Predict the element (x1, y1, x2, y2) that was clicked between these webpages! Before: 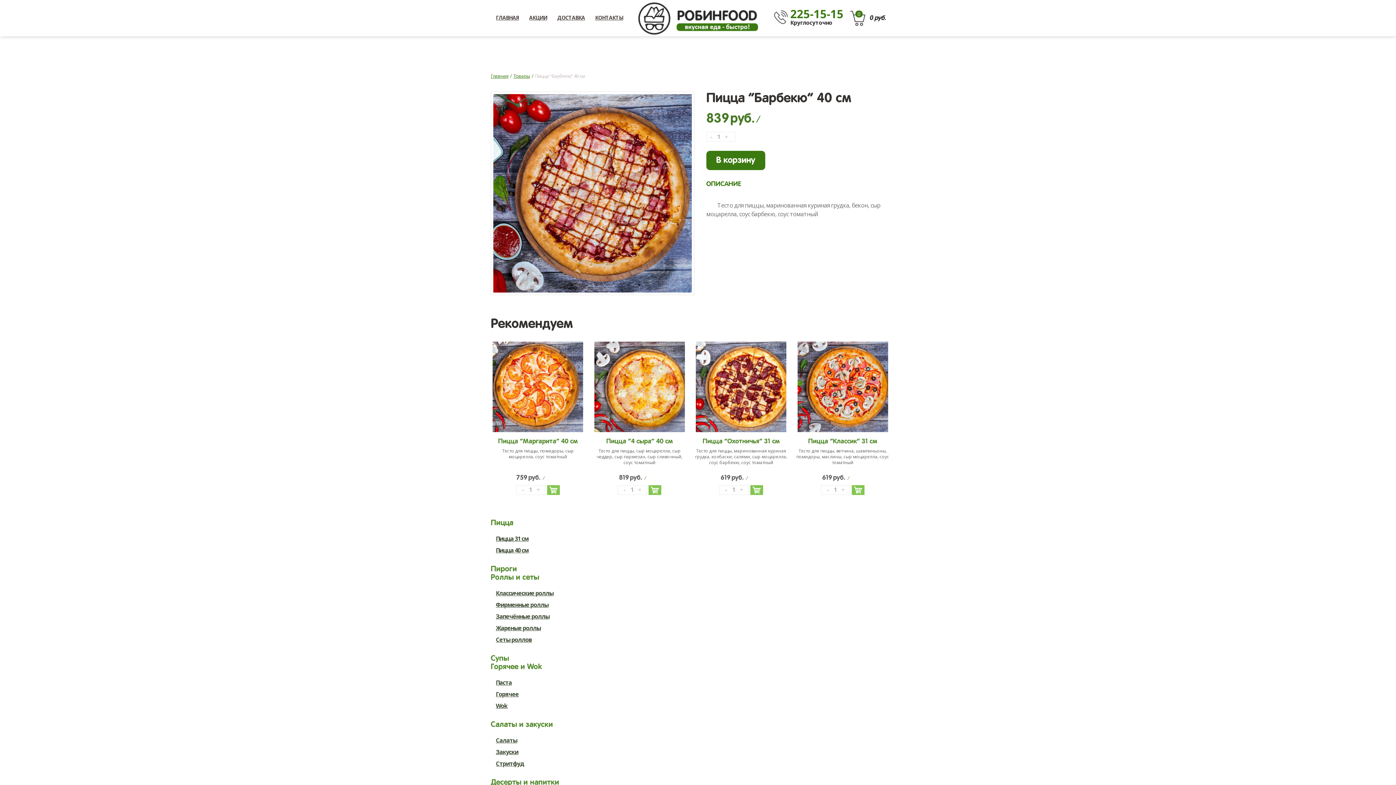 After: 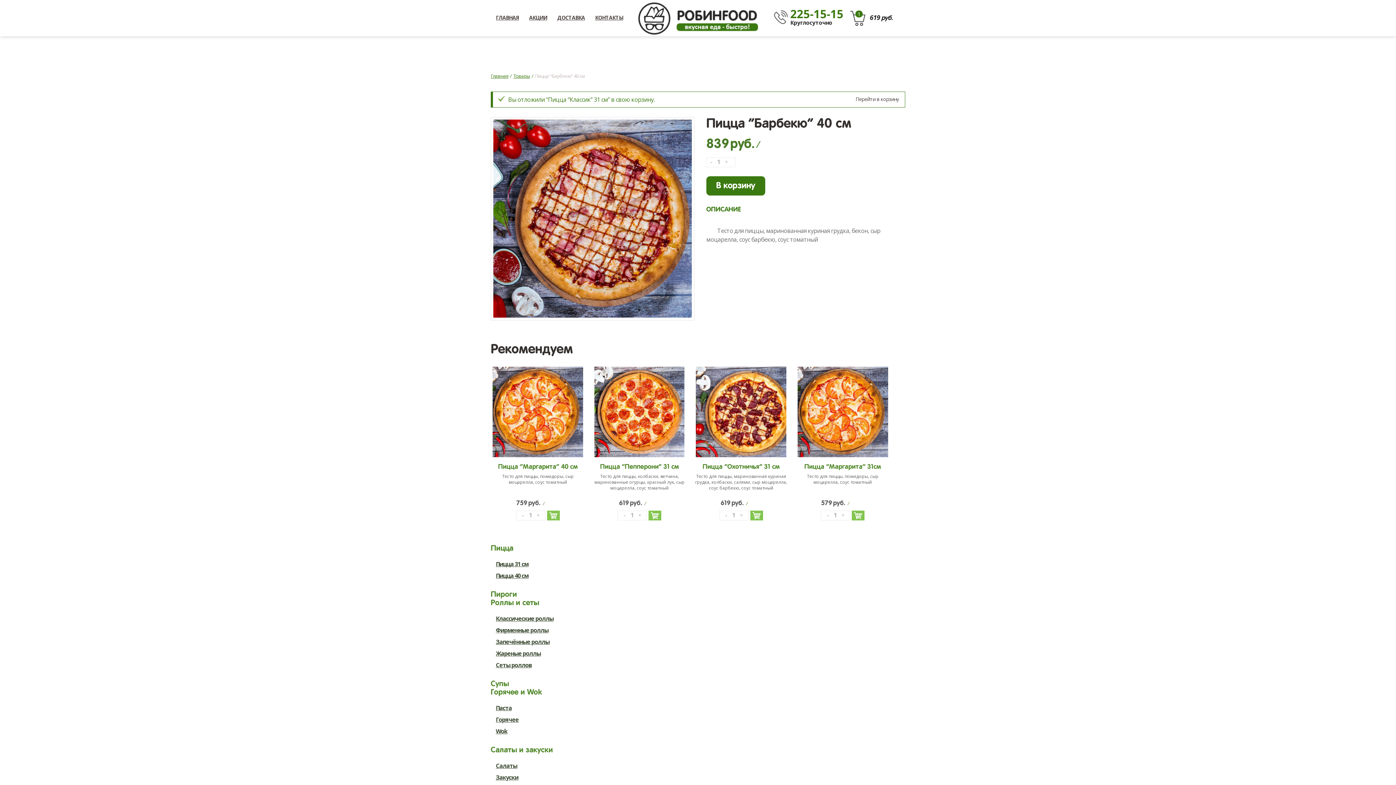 Action: bbox: (852, 485, 864, 495)